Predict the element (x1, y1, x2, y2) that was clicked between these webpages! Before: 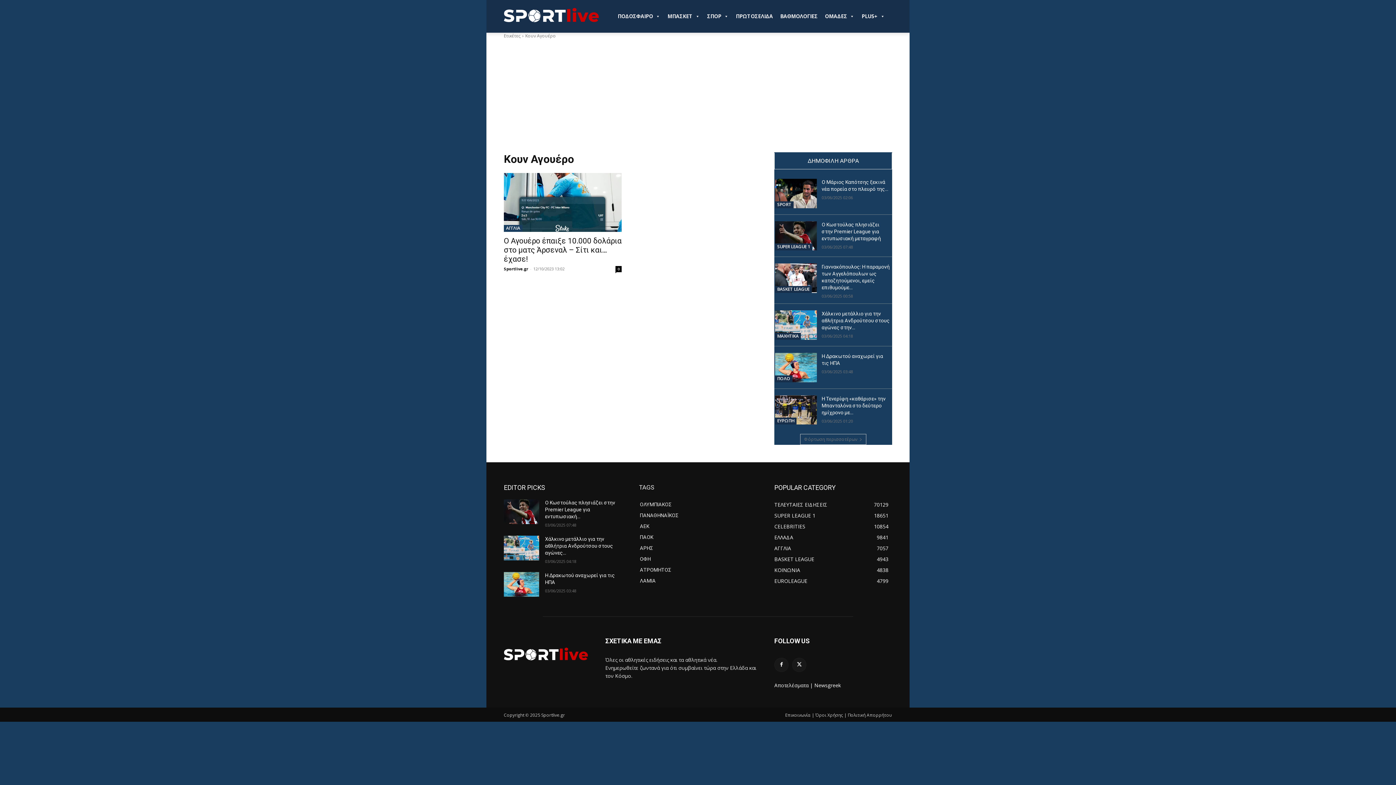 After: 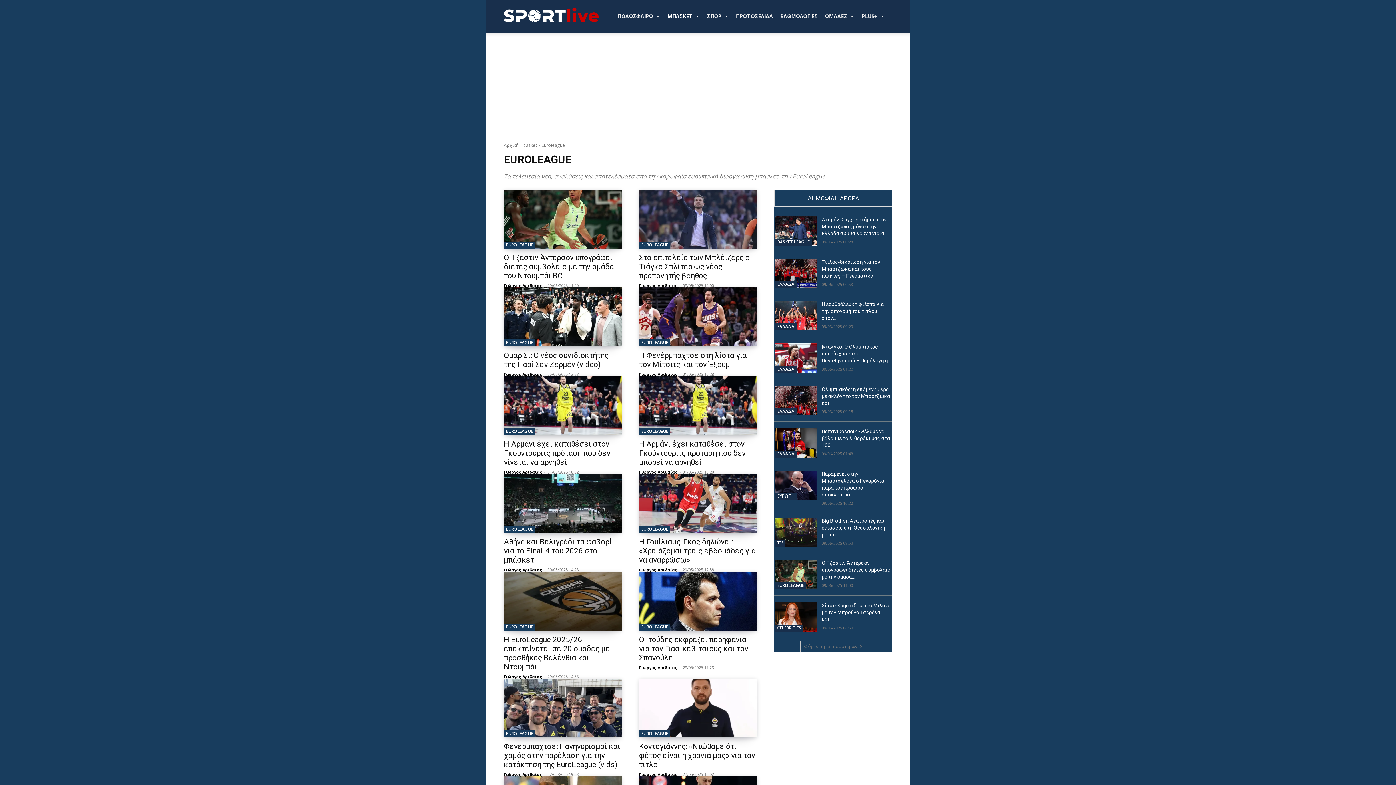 Action: label: EUROLEAGUE
4799 bbox: (774, 468, 807, 475)